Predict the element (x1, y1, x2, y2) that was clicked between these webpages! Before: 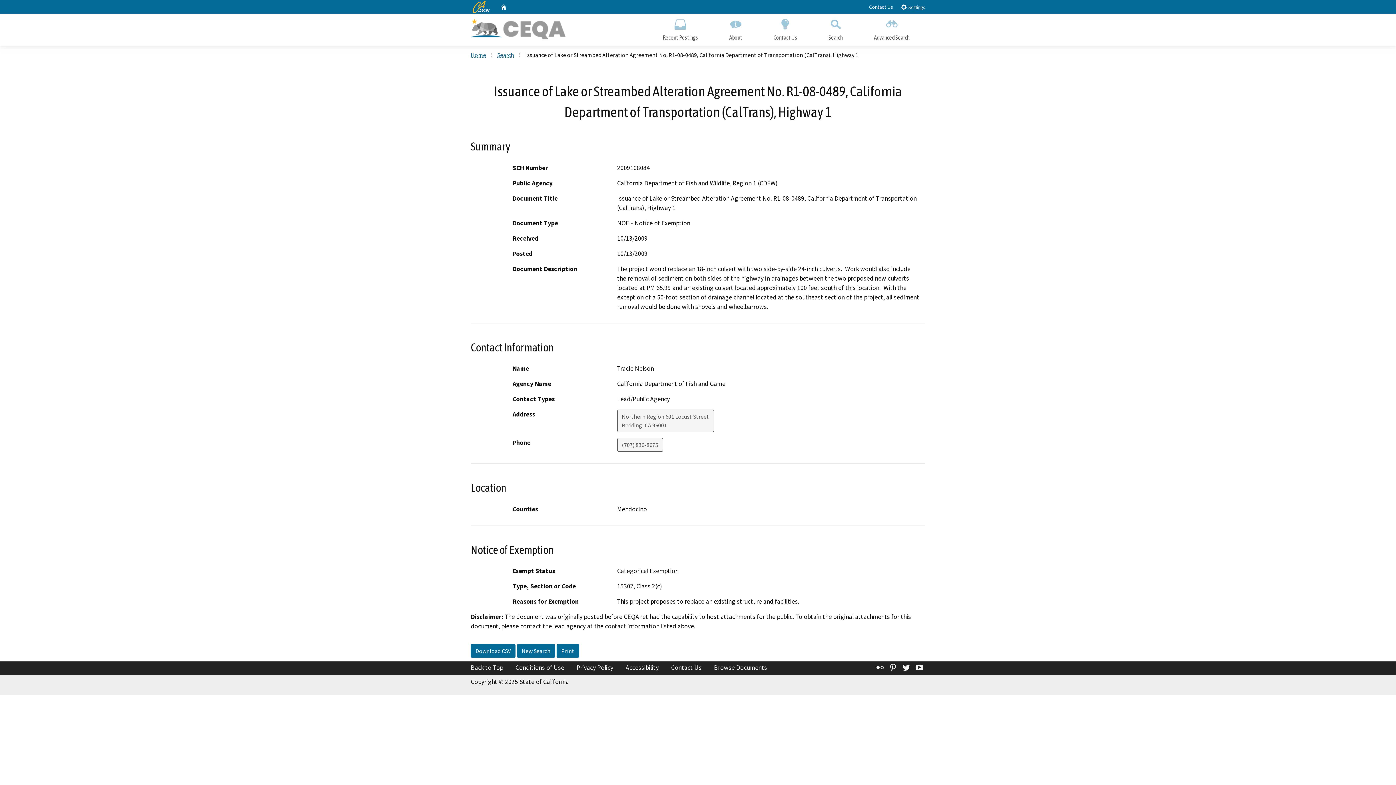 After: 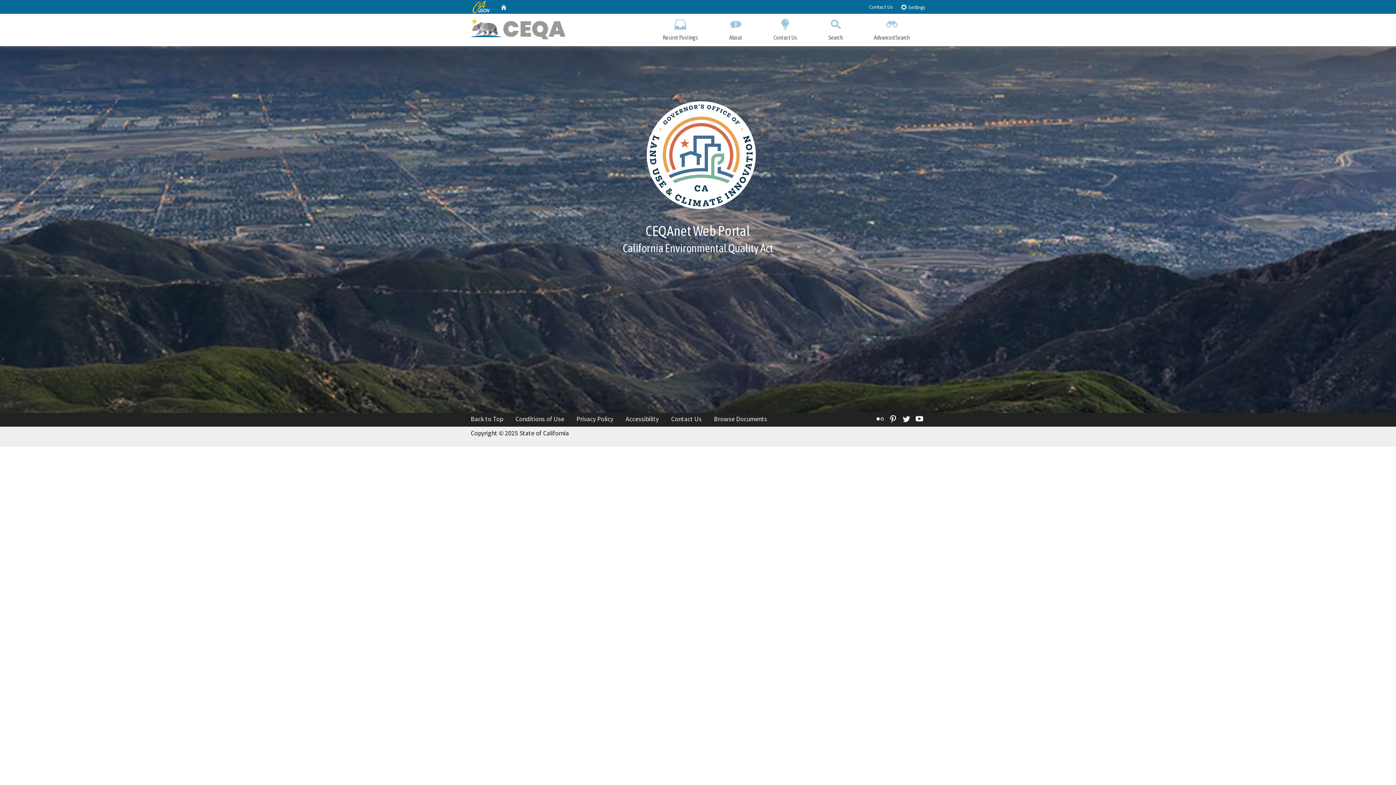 Action: bbox: (470, 13, 580, 43)